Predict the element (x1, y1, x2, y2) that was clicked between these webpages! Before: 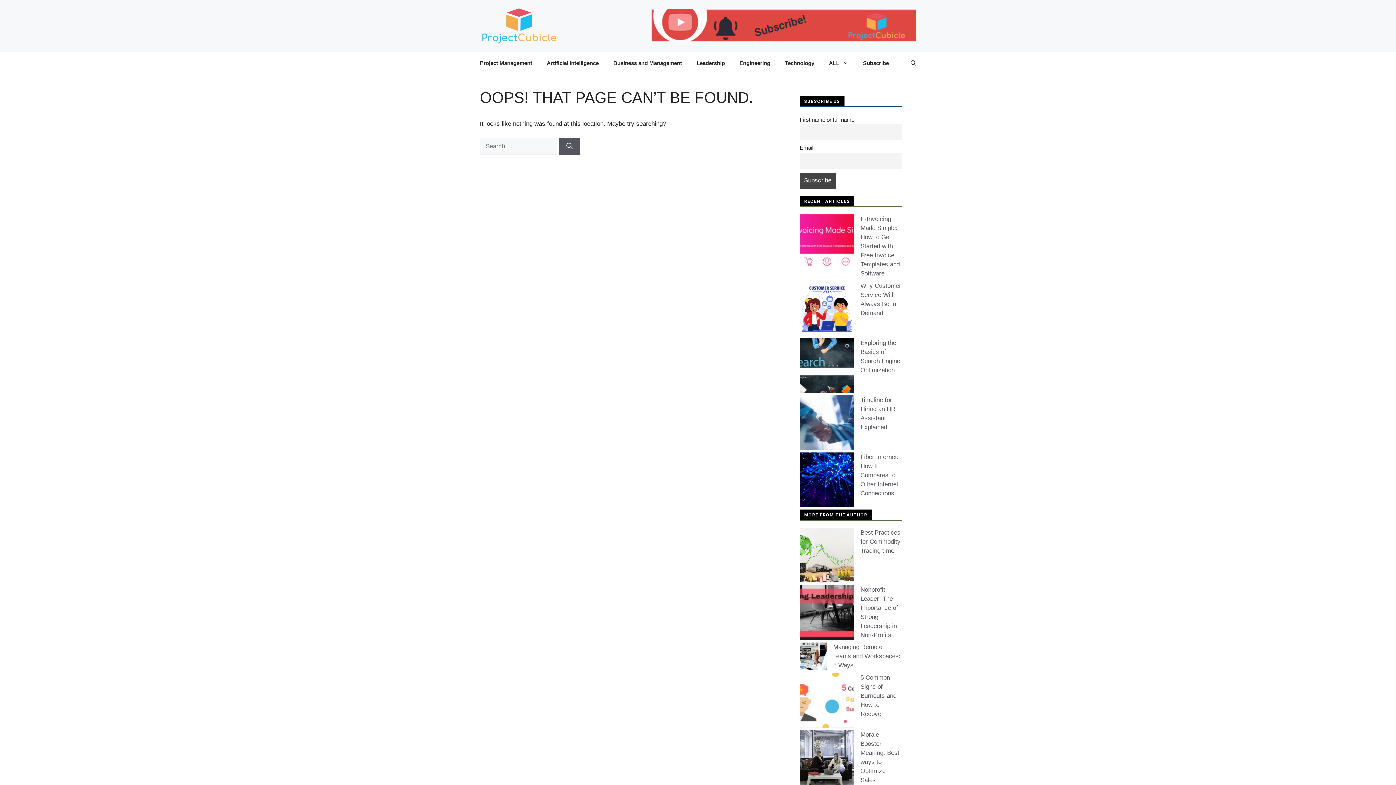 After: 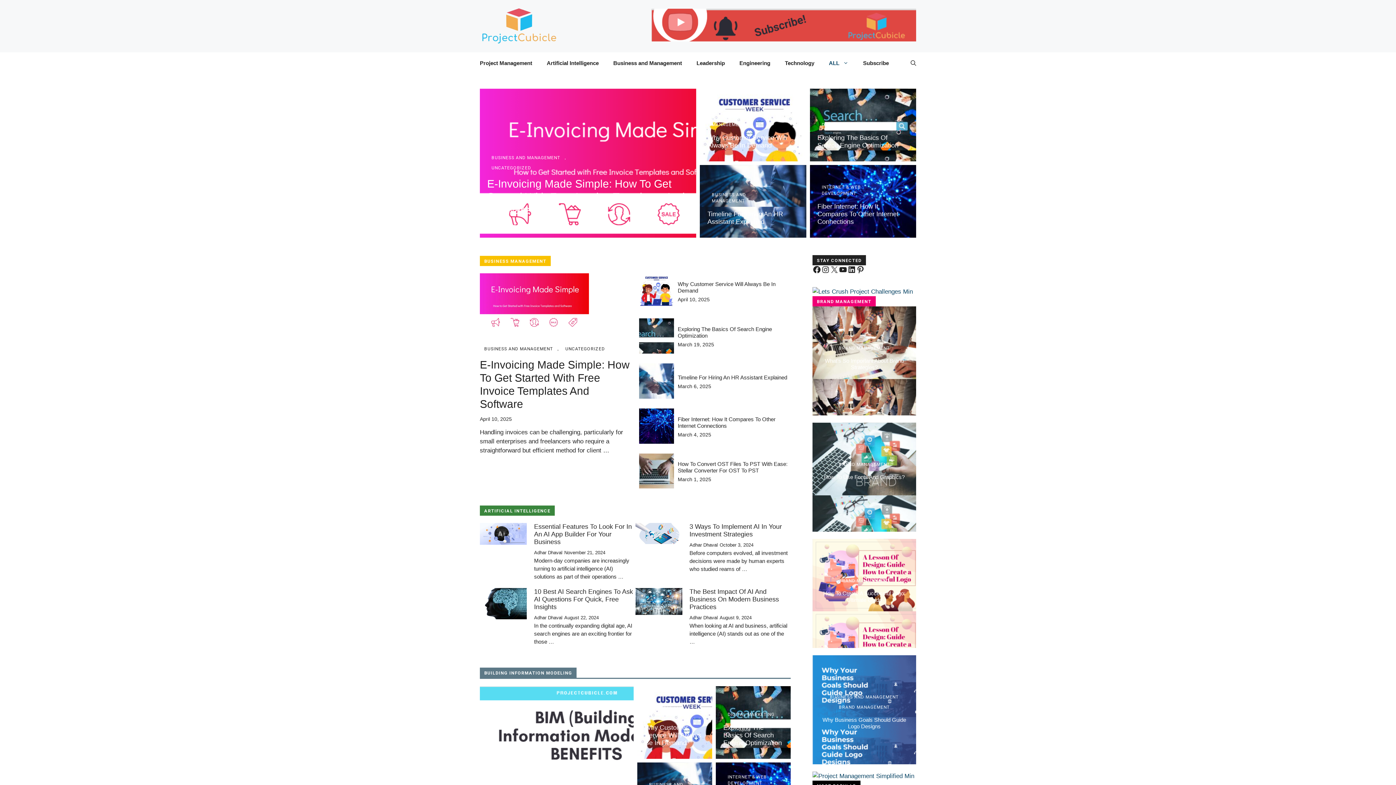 Action: bbox: (480, 22, 560, 29)